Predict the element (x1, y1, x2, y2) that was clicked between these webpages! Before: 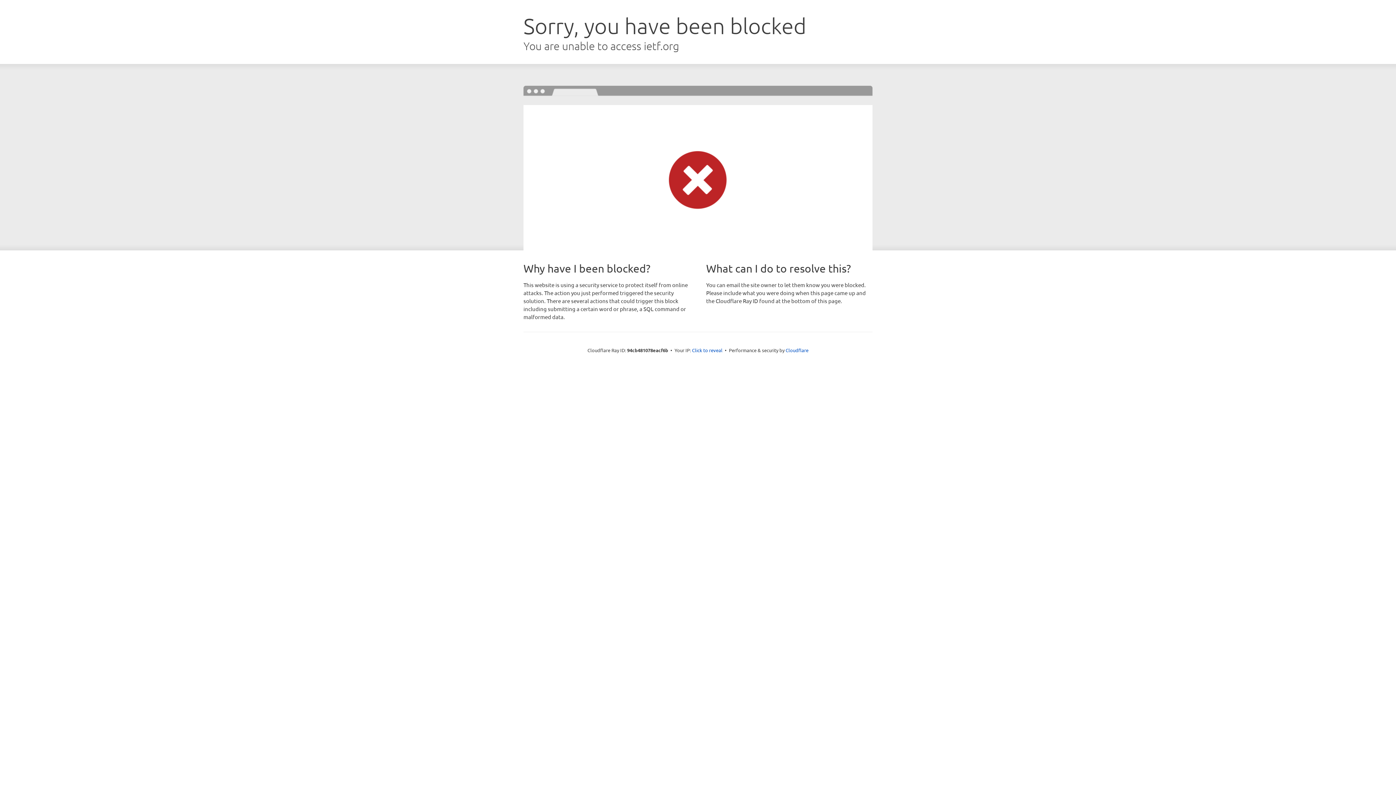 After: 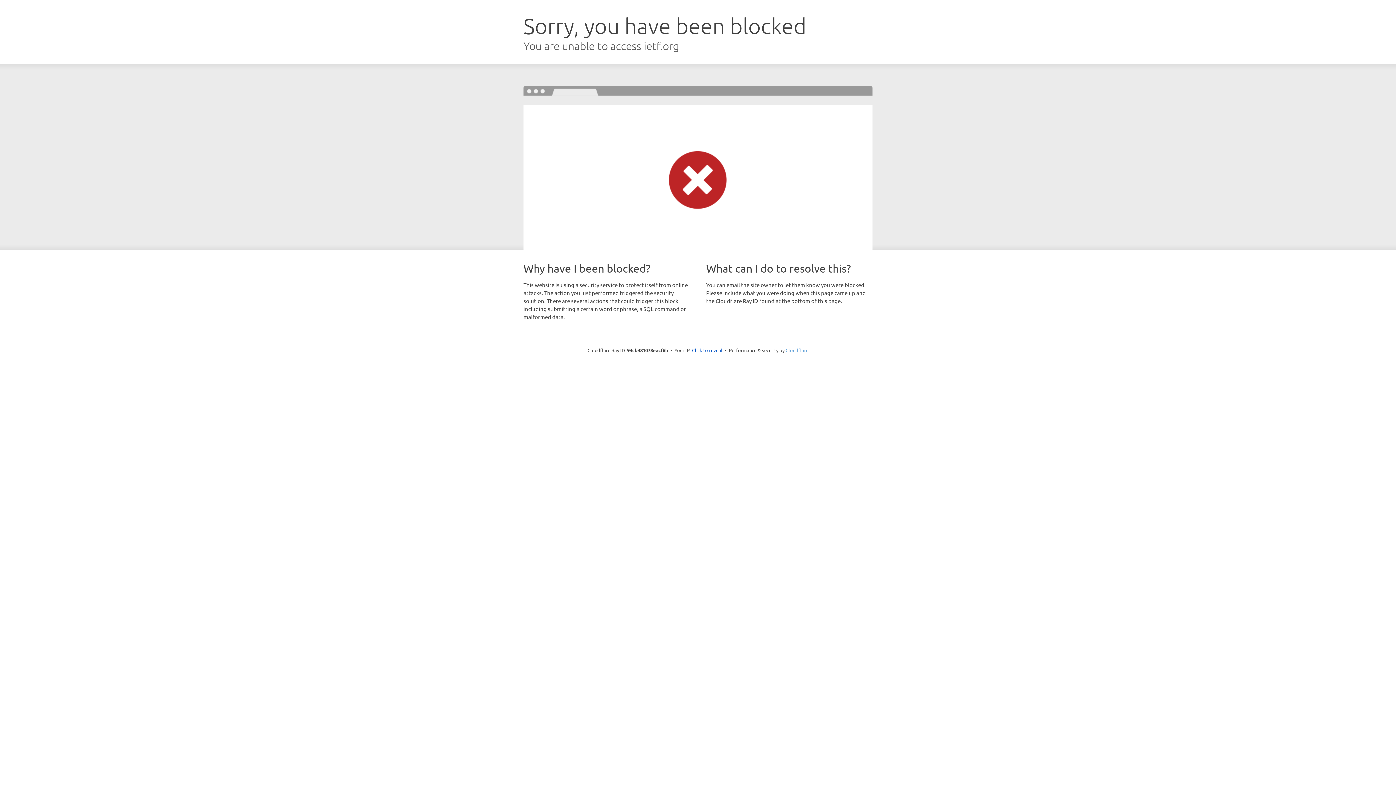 Action: label: Cloudflare bbox: (785, 347, 808, 353)